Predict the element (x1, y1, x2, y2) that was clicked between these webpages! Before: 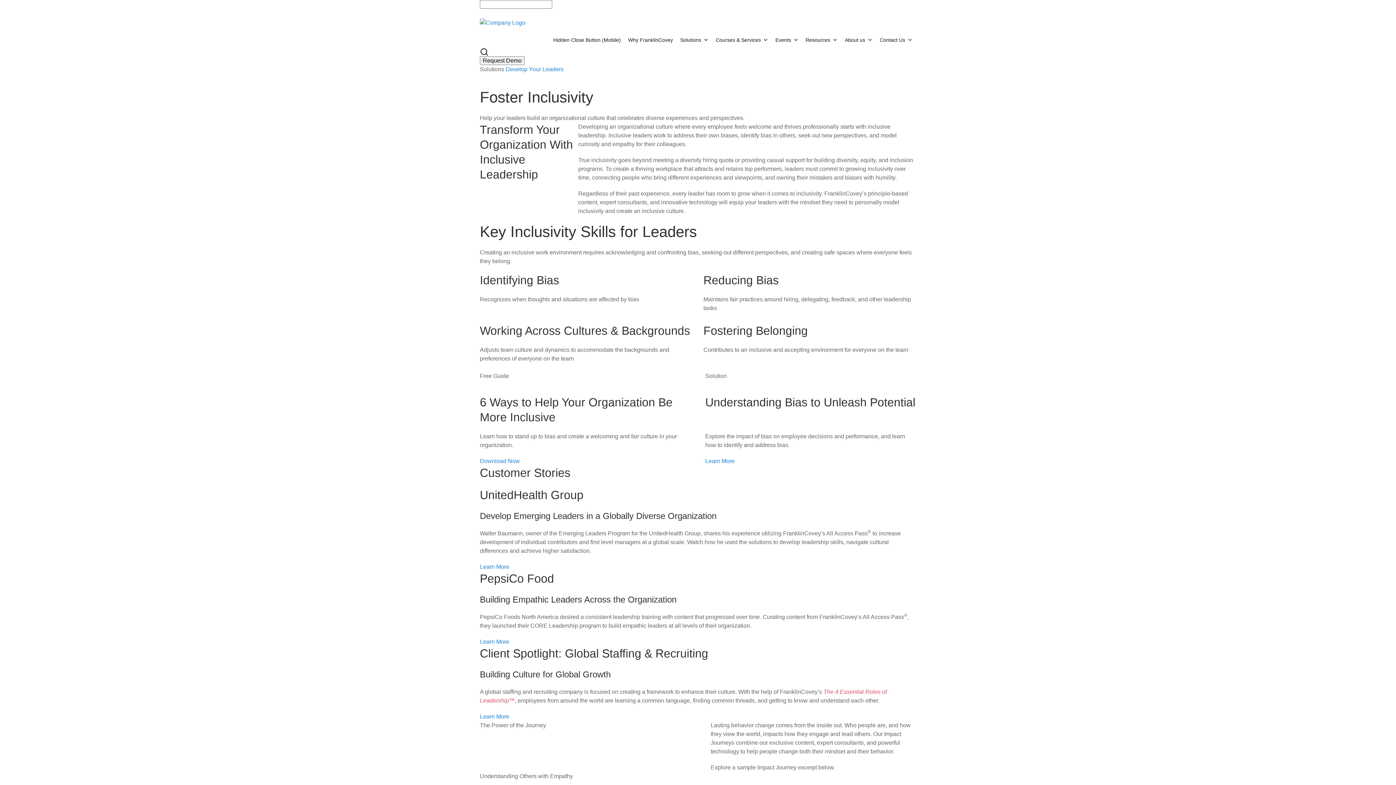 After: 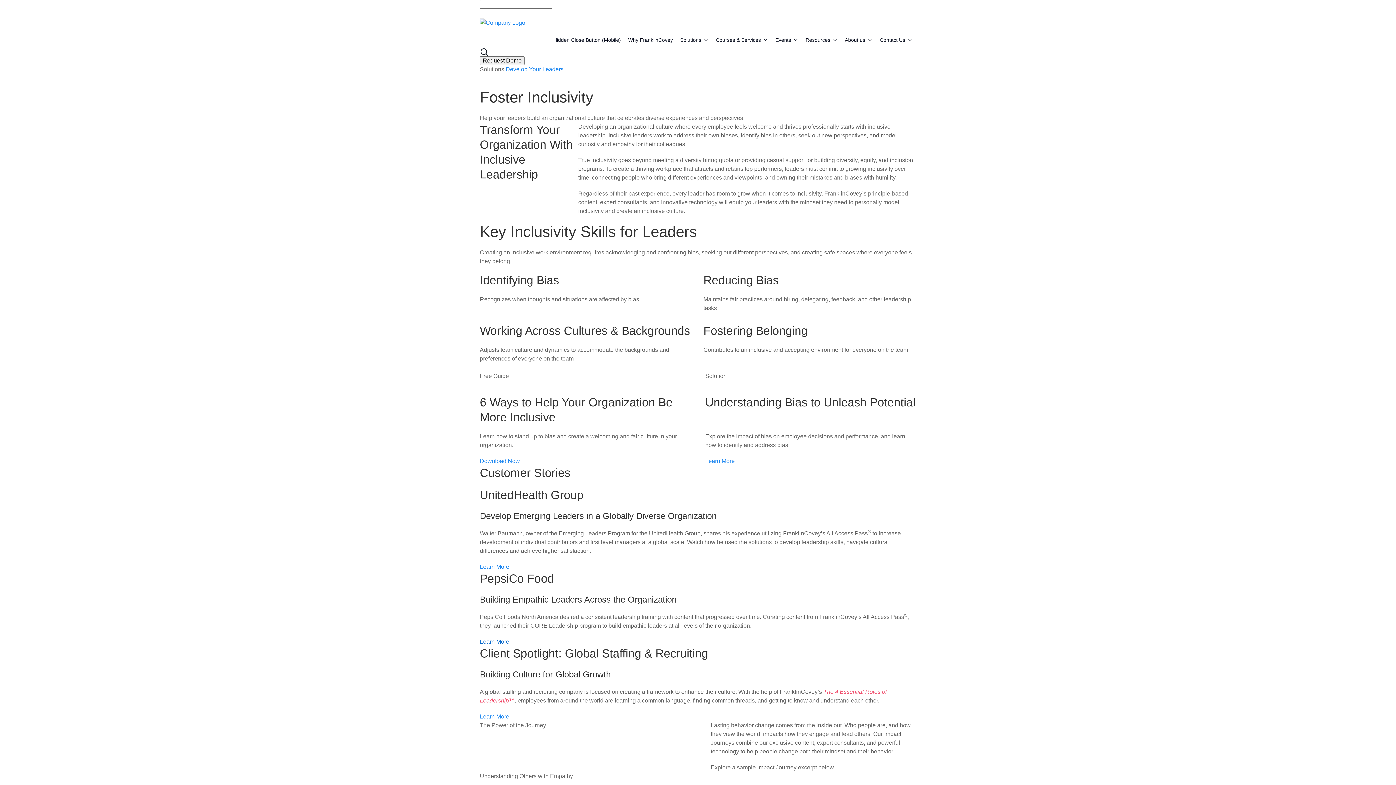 Action: label: Learn More bbox: (480, 768, 509, 774)